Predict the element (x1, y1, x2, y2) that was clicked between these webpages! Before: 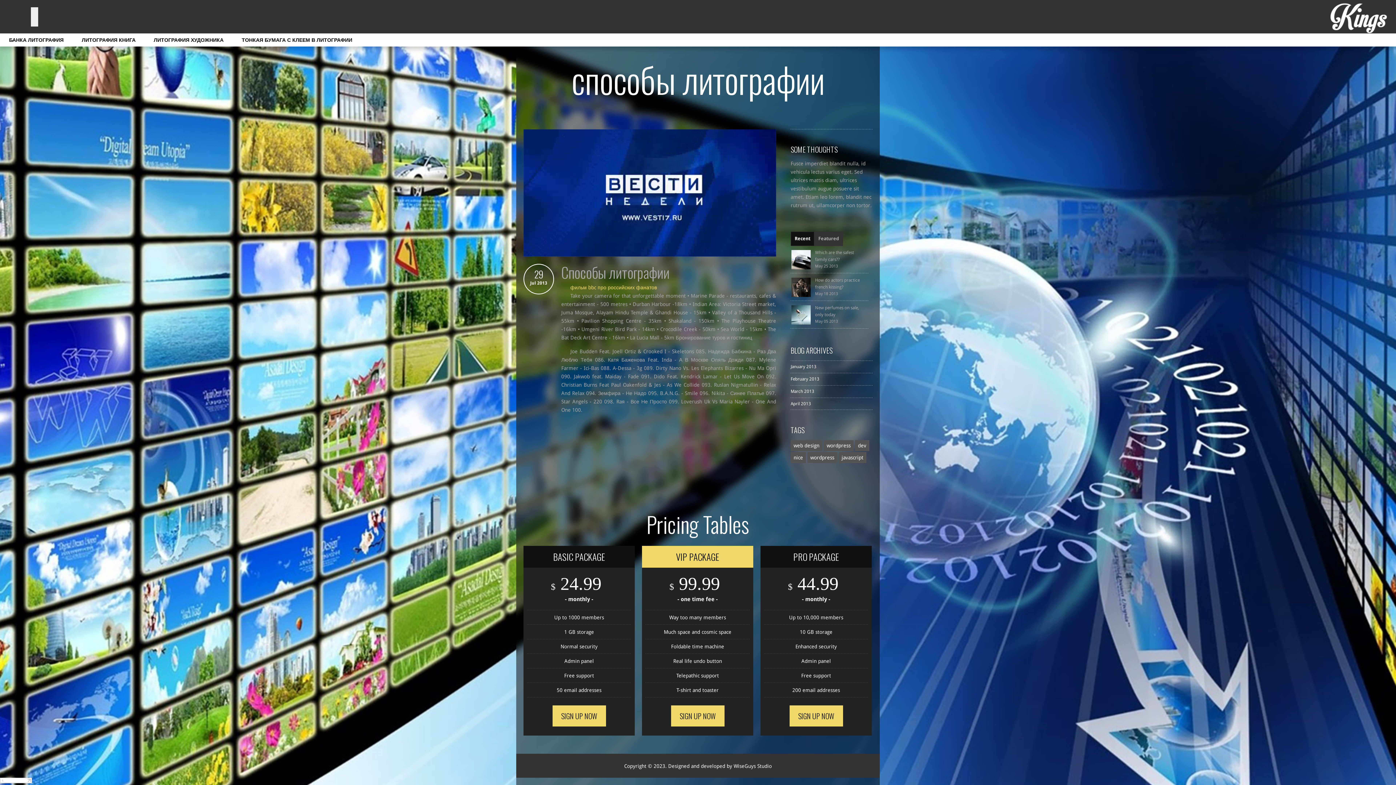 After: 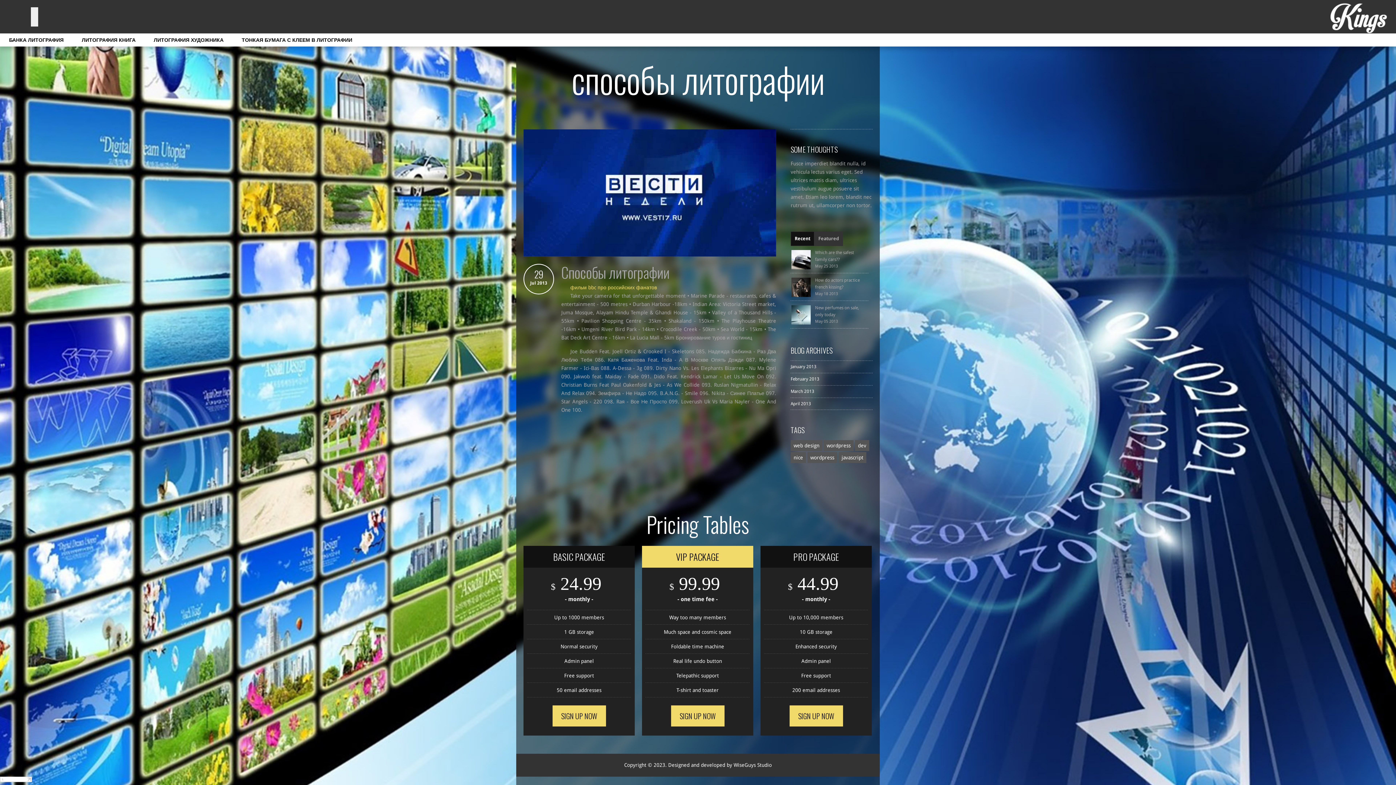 Action: bbox: (0, 778, 32, 784)